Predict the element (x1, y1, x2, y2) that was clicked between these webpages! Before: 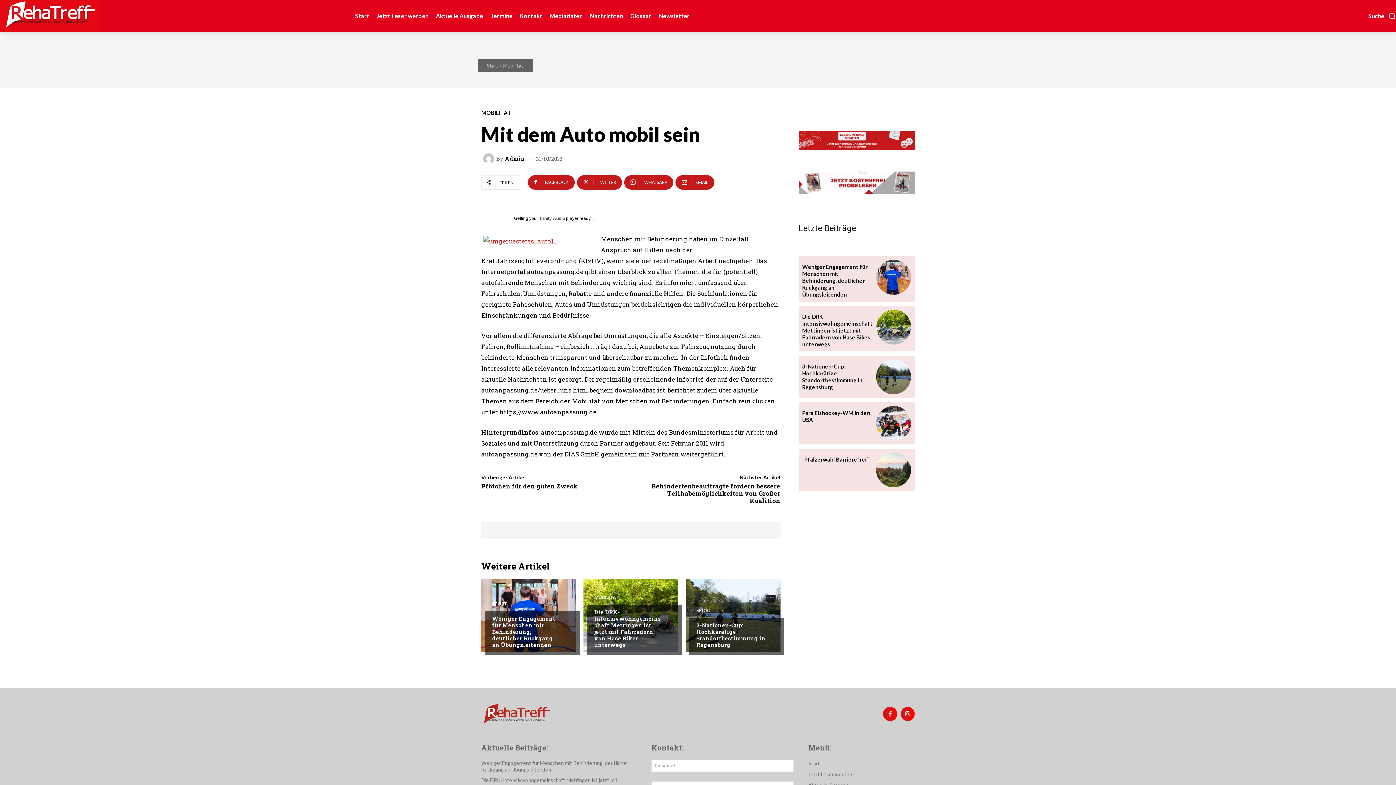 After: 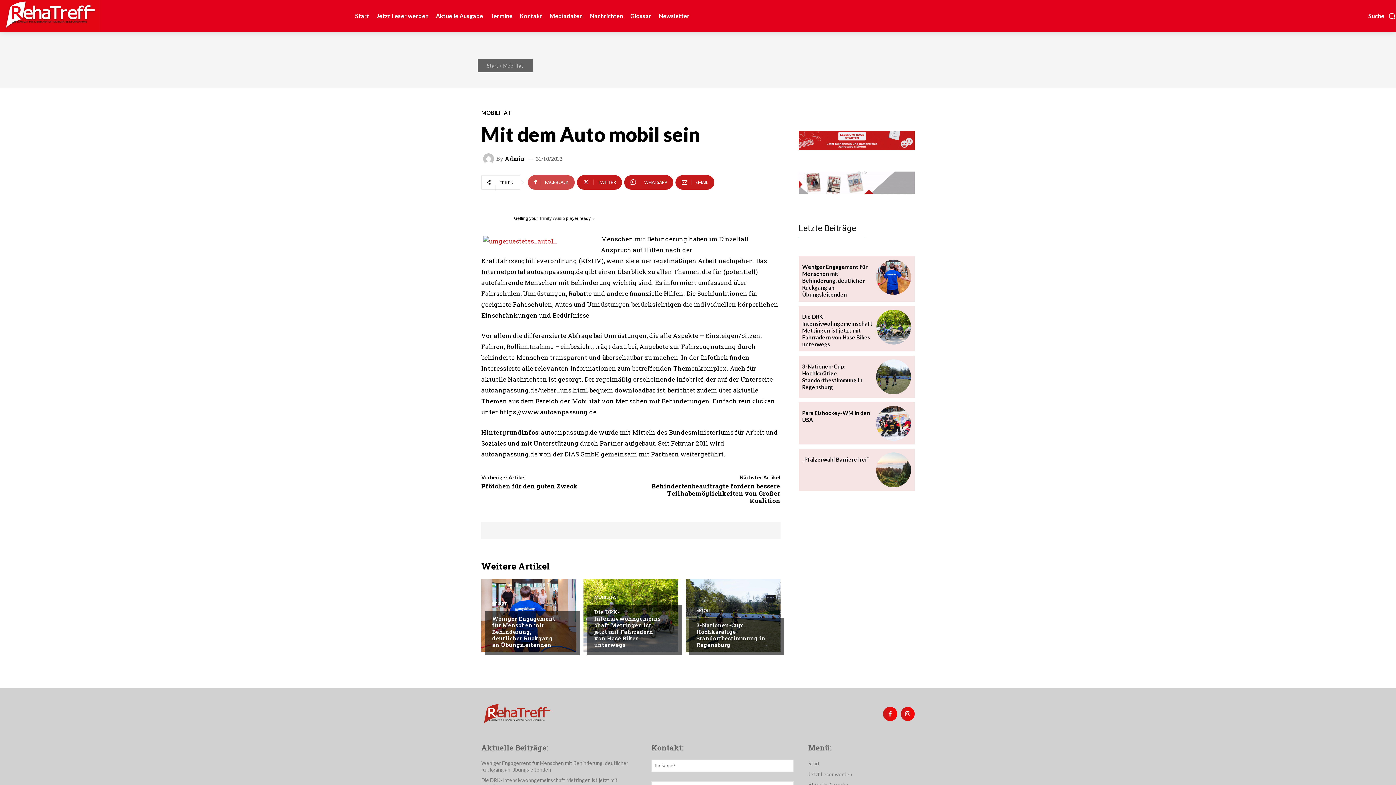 Action: bbox: (528, 175, 574, 189) label: FACEBOOK